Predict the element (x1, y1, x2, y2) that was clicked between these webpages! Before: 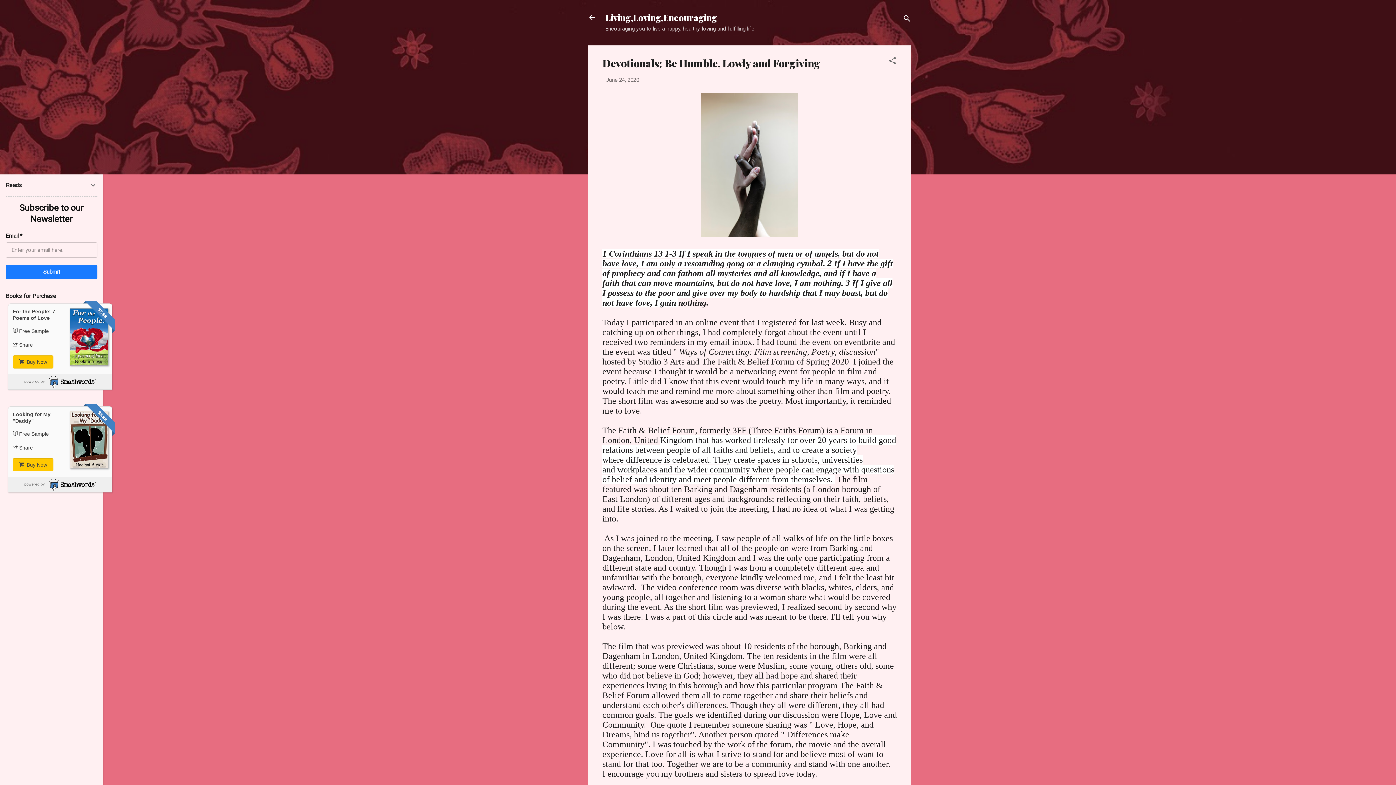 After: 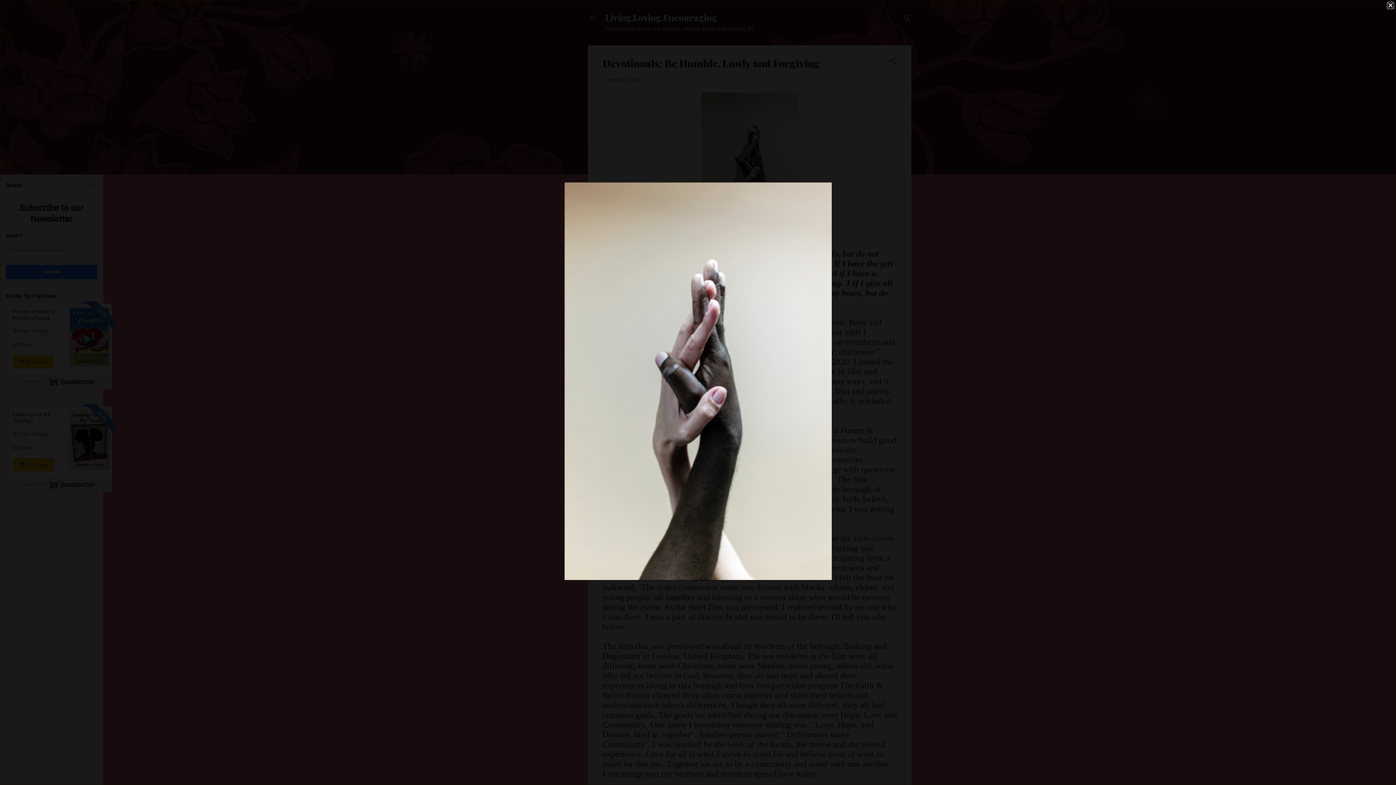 Action: bbox: (701, 231, 798, 238)